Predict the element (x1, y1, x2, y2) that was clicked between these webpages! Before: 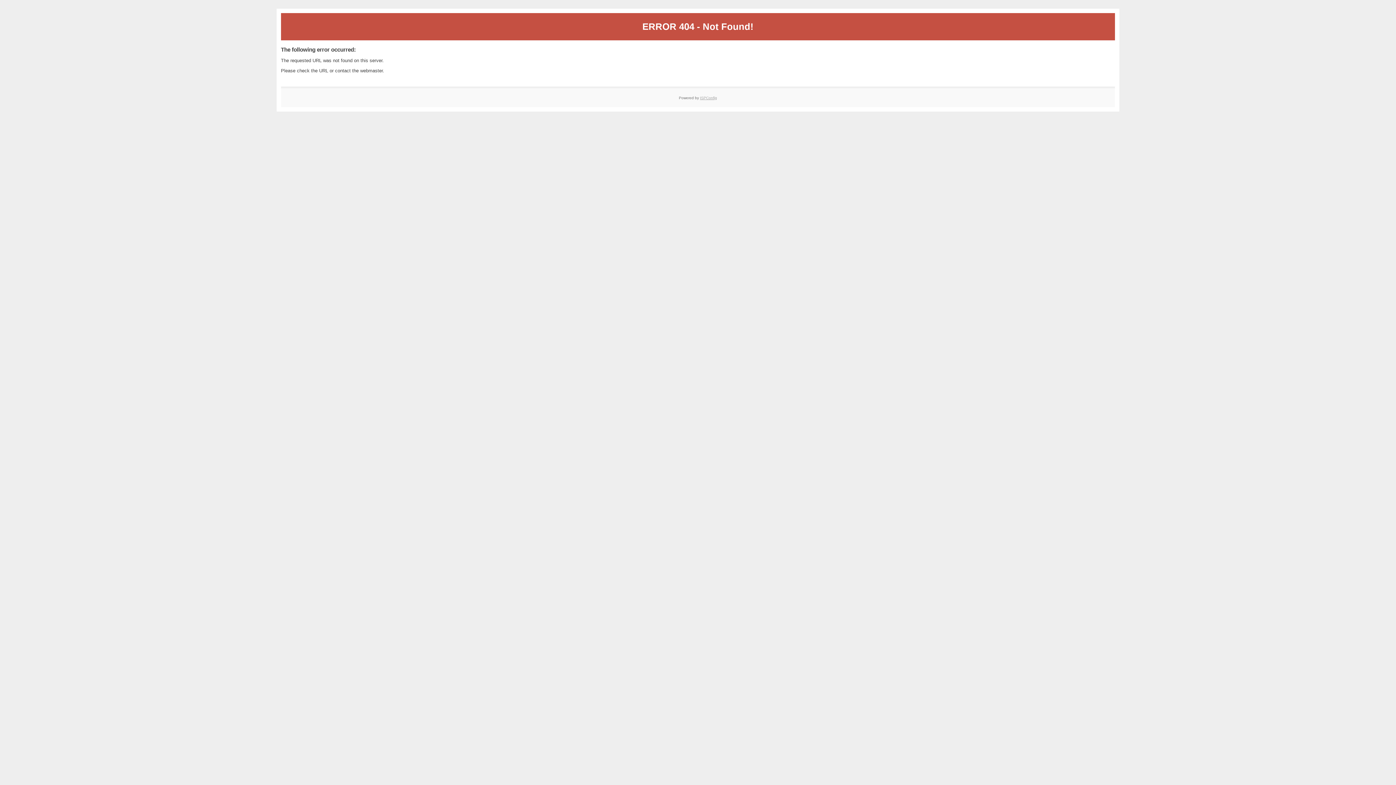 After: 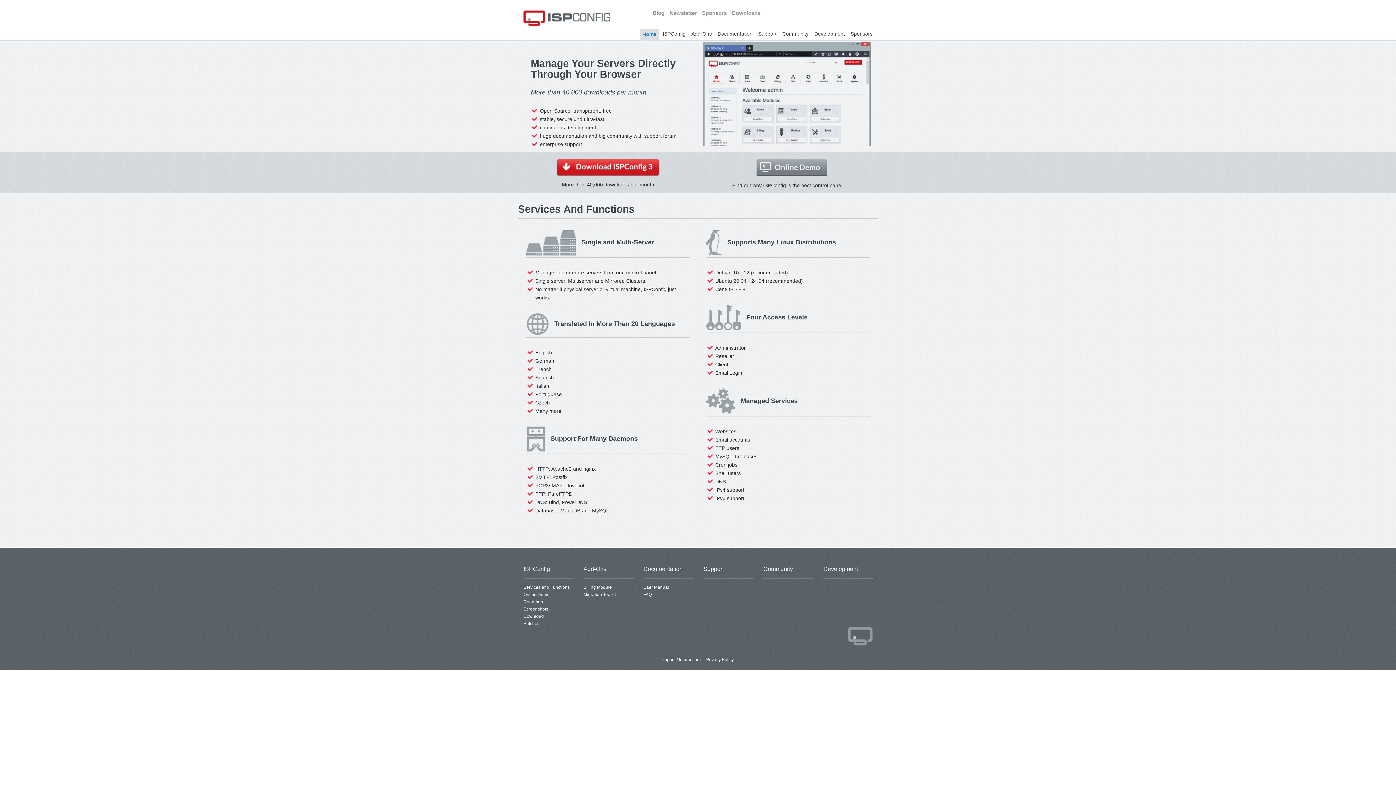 Action: label: ISPConfig bbox: (700, 95, 717, 99)